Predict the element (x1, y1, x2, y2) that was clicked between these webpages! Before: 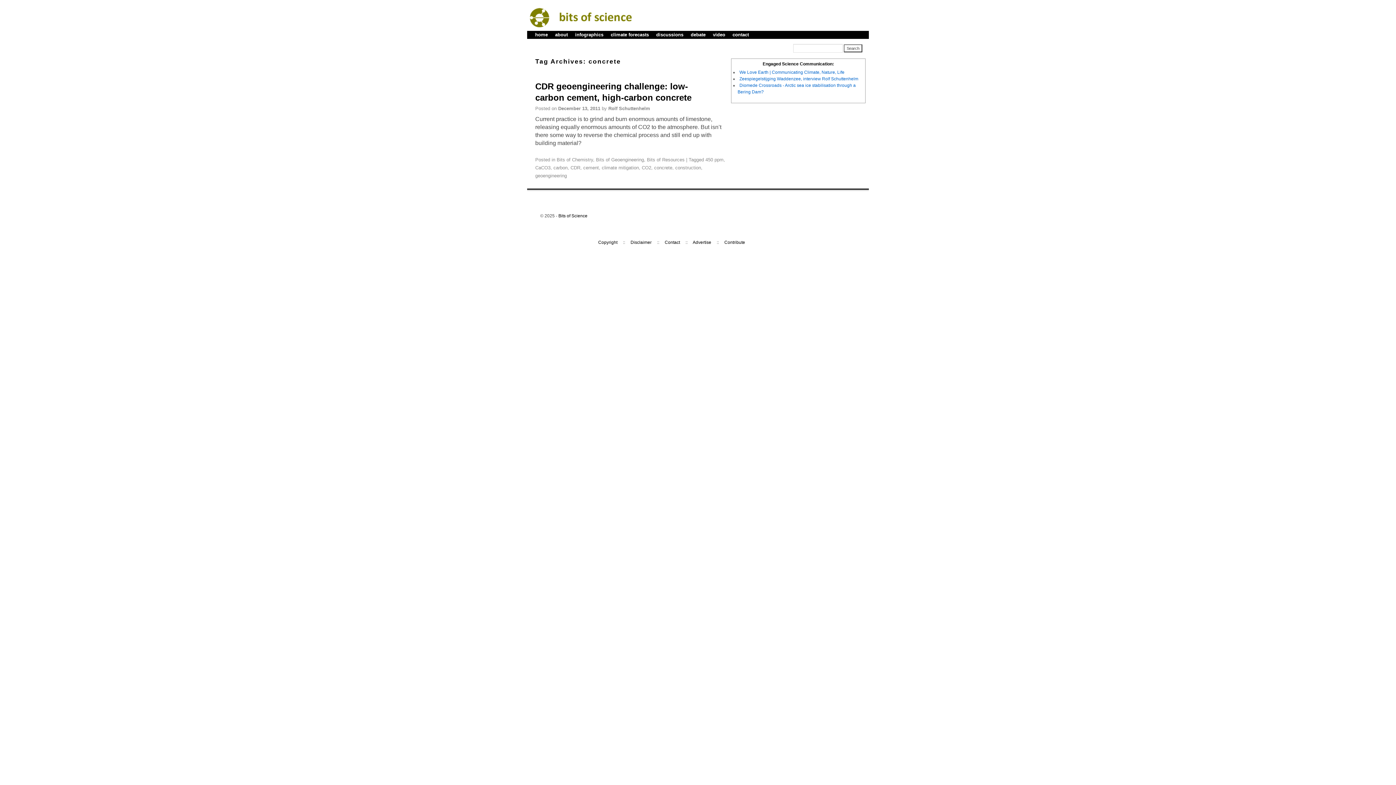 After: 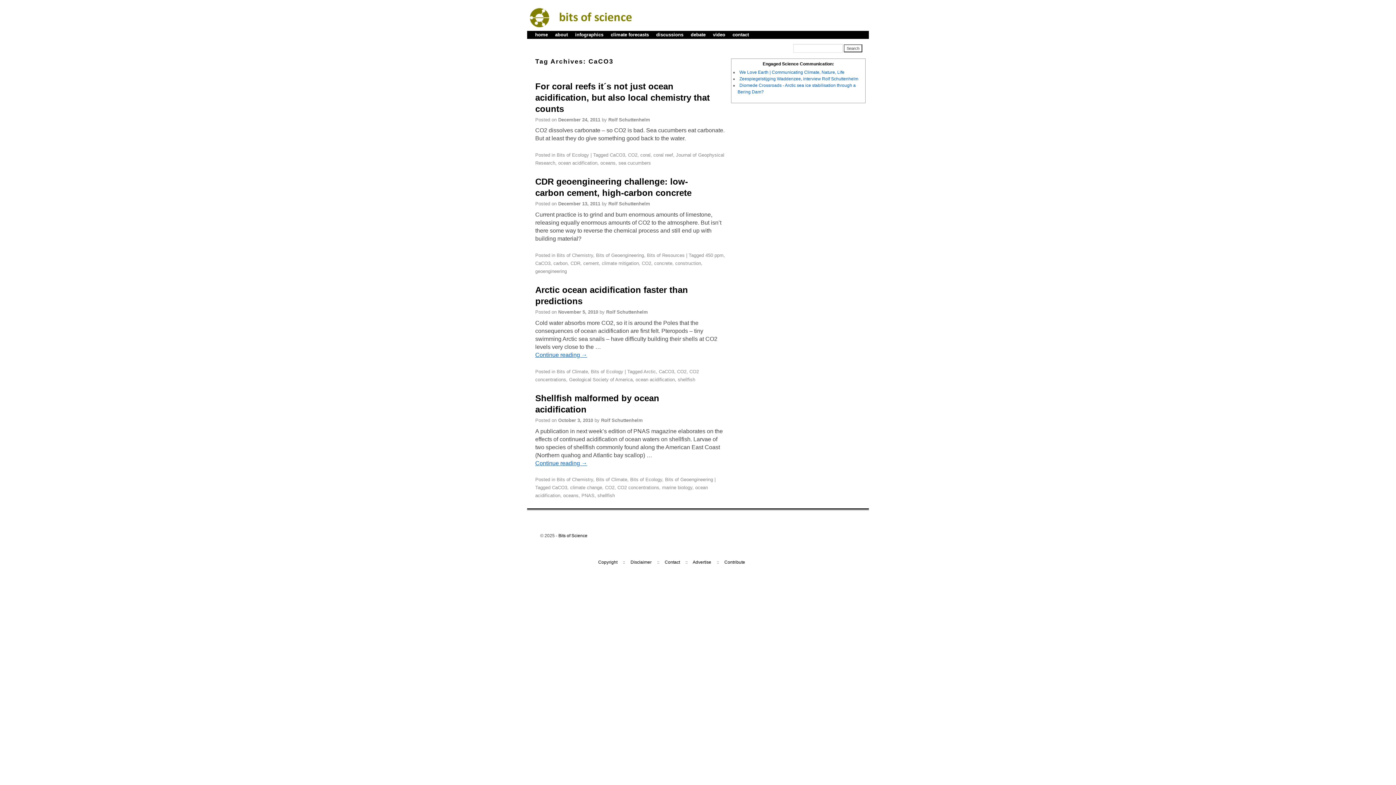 Action: bbox: (535, 165, 550, 170) label: CaCO3